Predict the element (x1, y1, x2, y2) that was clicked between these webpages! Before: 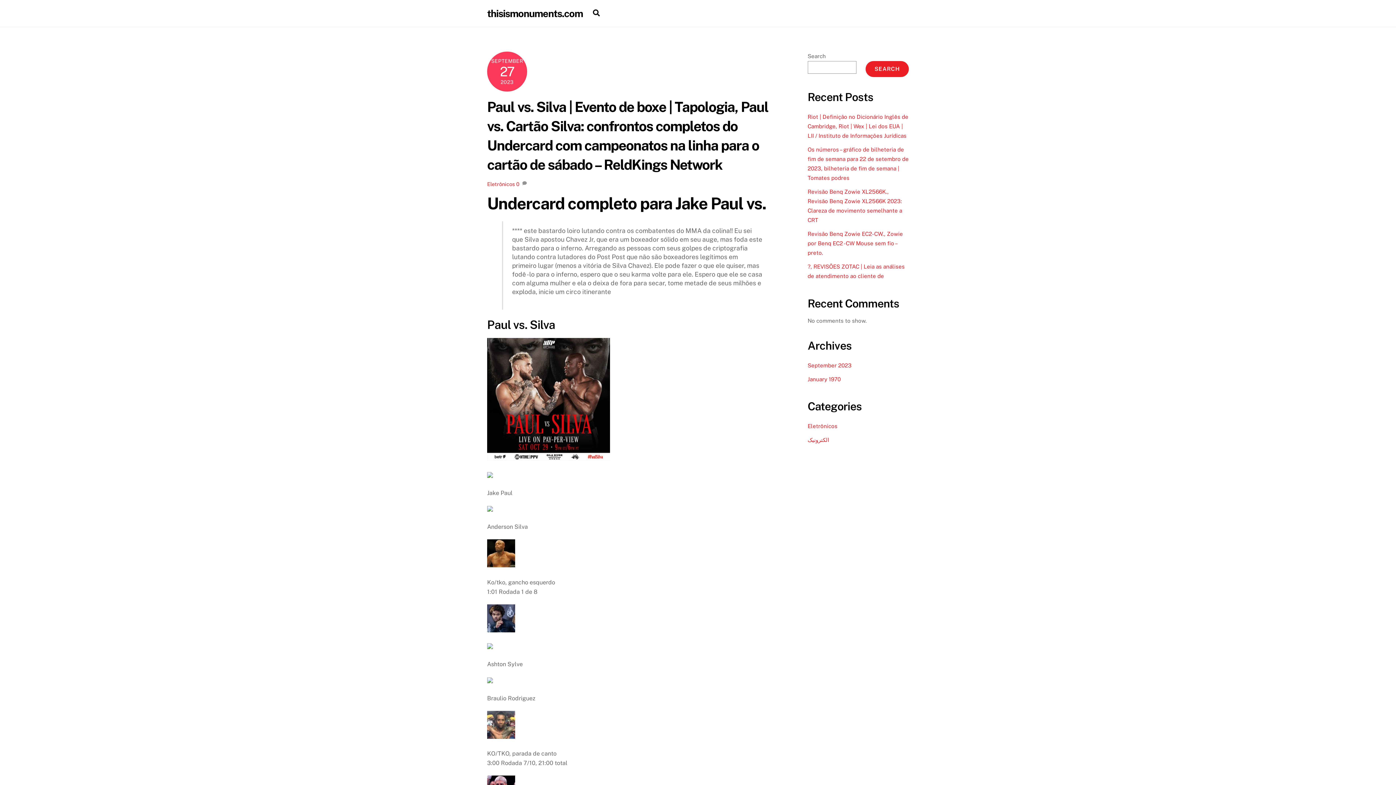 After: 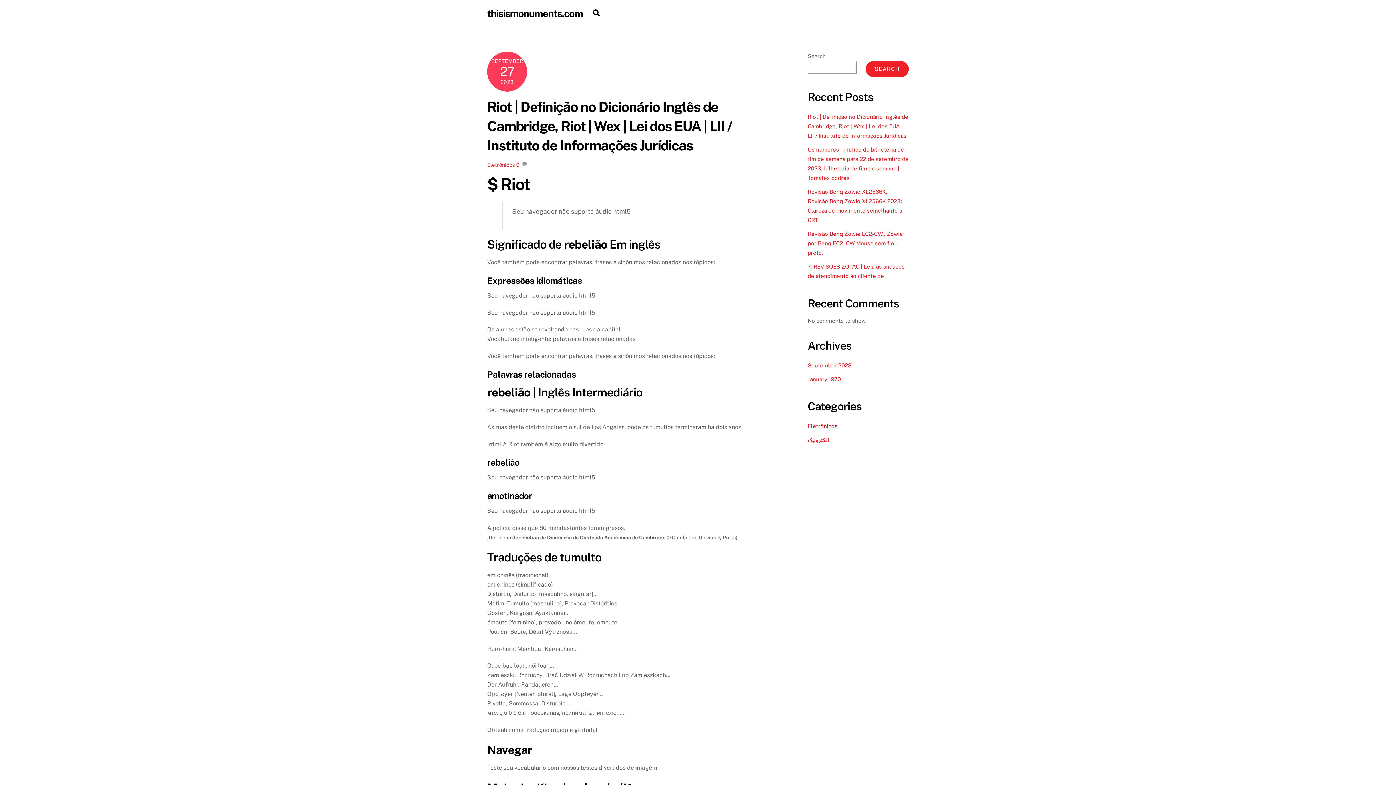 Action: label: Riot | Definição no Dicionário Inglês de Cambridge, Riot | Wex | Lei dos EUA | LII / Instituto de Informações Jurídicas bbox: (807, 113, 908, 138)